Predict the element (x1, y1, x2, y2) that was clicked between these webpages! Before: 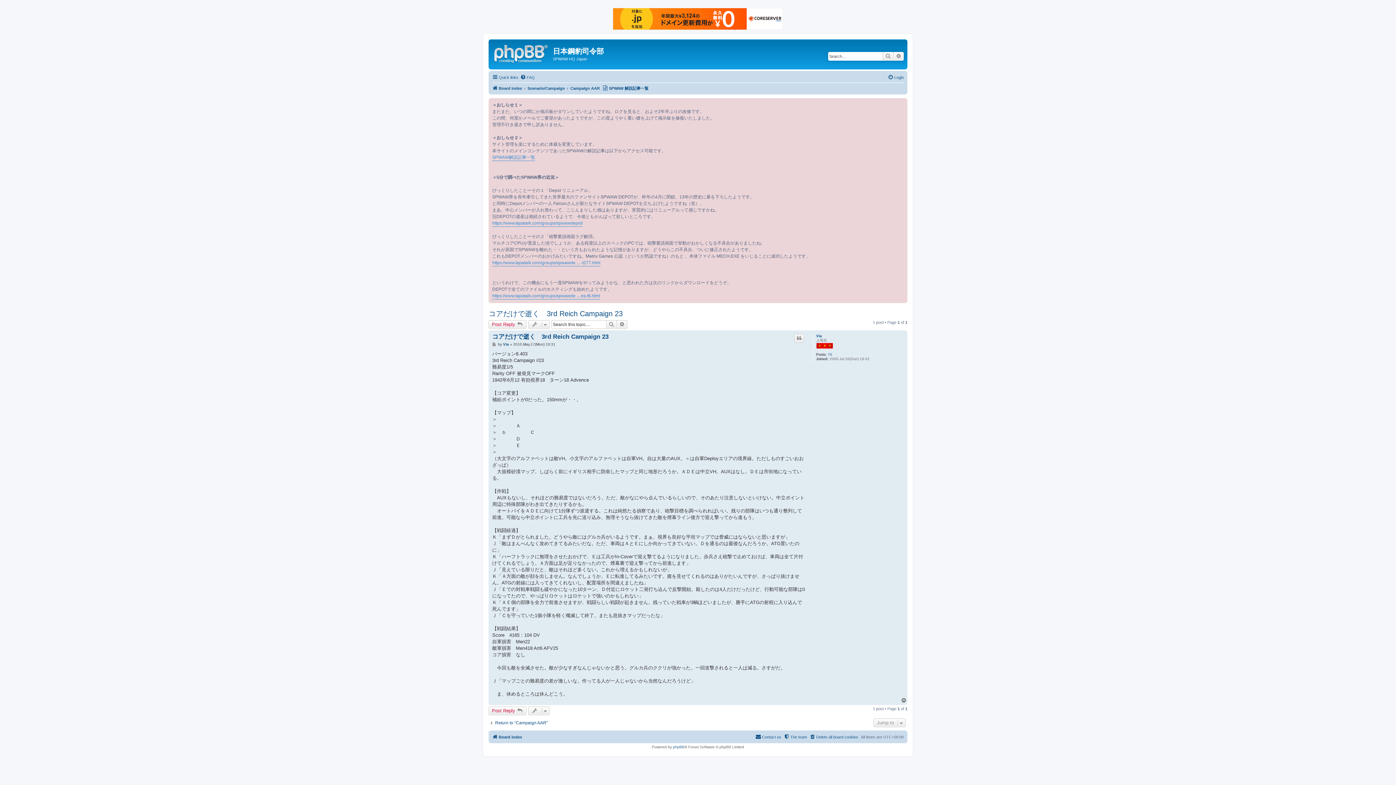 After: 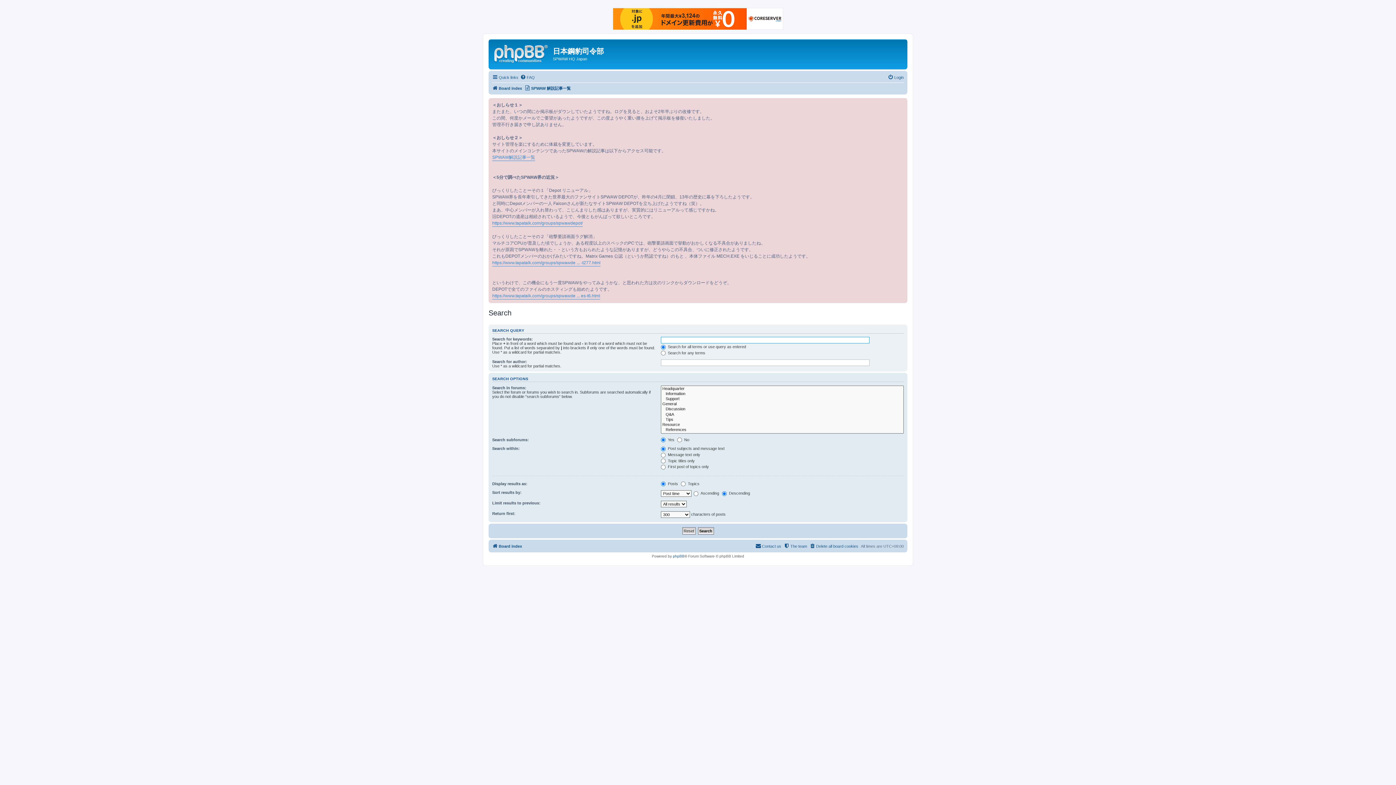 Action: label: Advanced search bbox: (893, 52, 904, 60)